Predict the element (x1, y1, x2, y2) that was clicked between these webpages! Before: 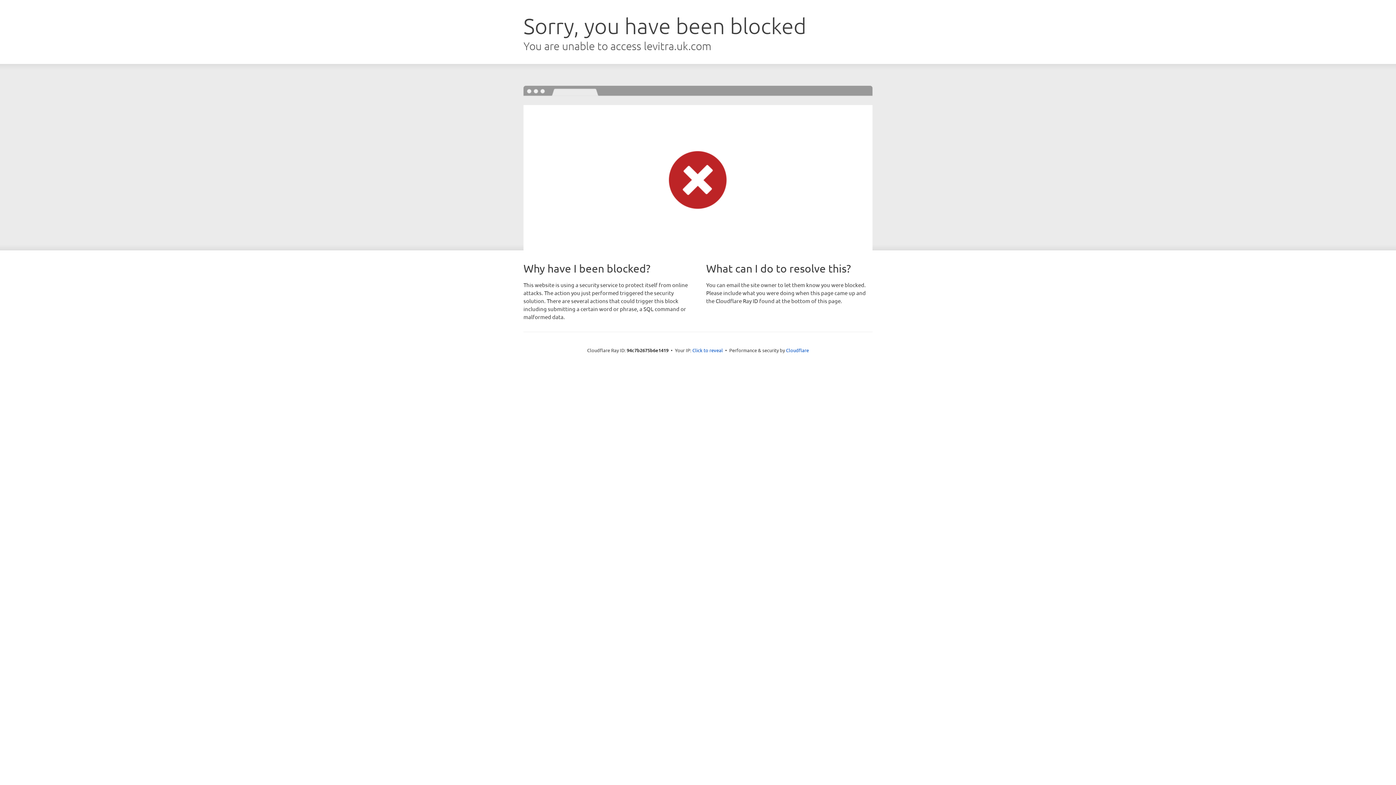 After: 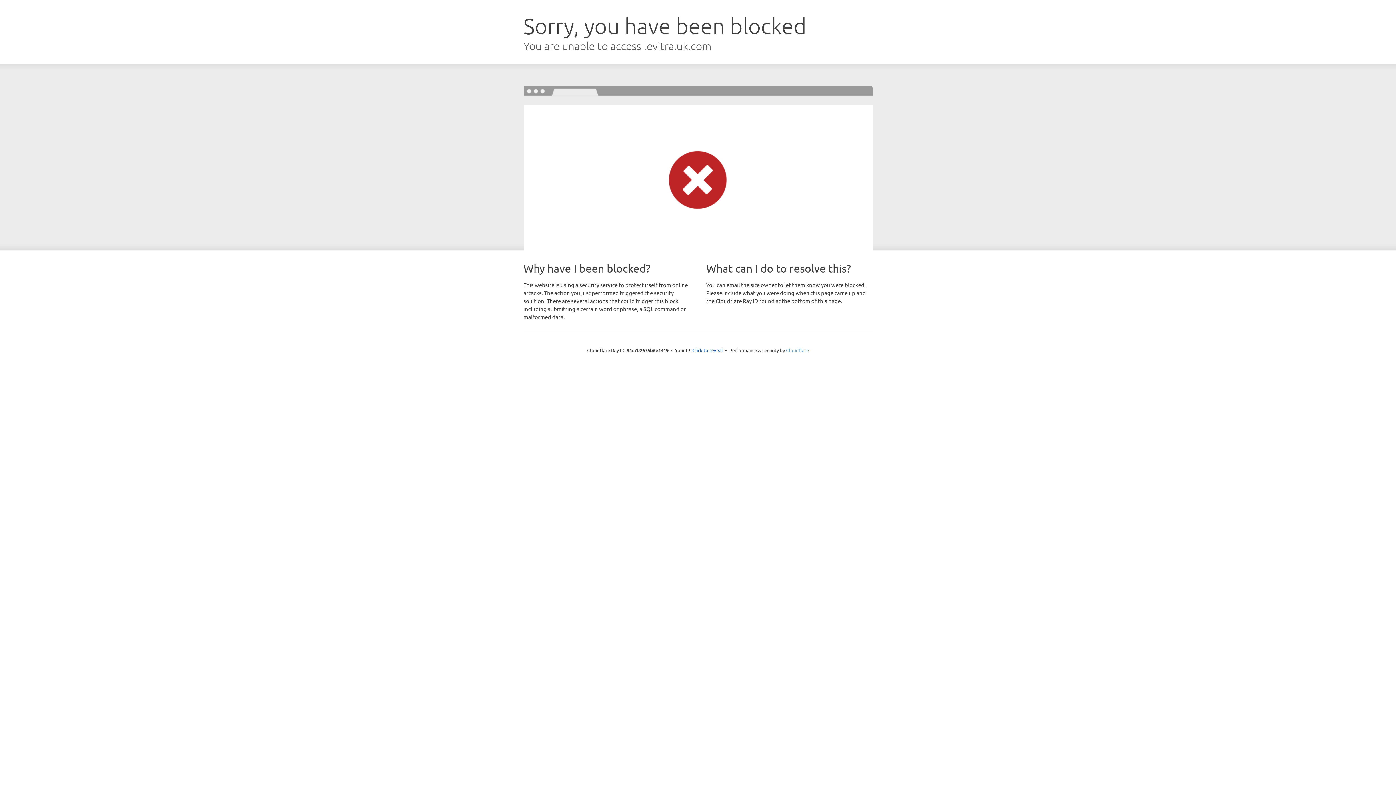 Action: bbox: (786, 347, 809, 353) label: Cloudflare